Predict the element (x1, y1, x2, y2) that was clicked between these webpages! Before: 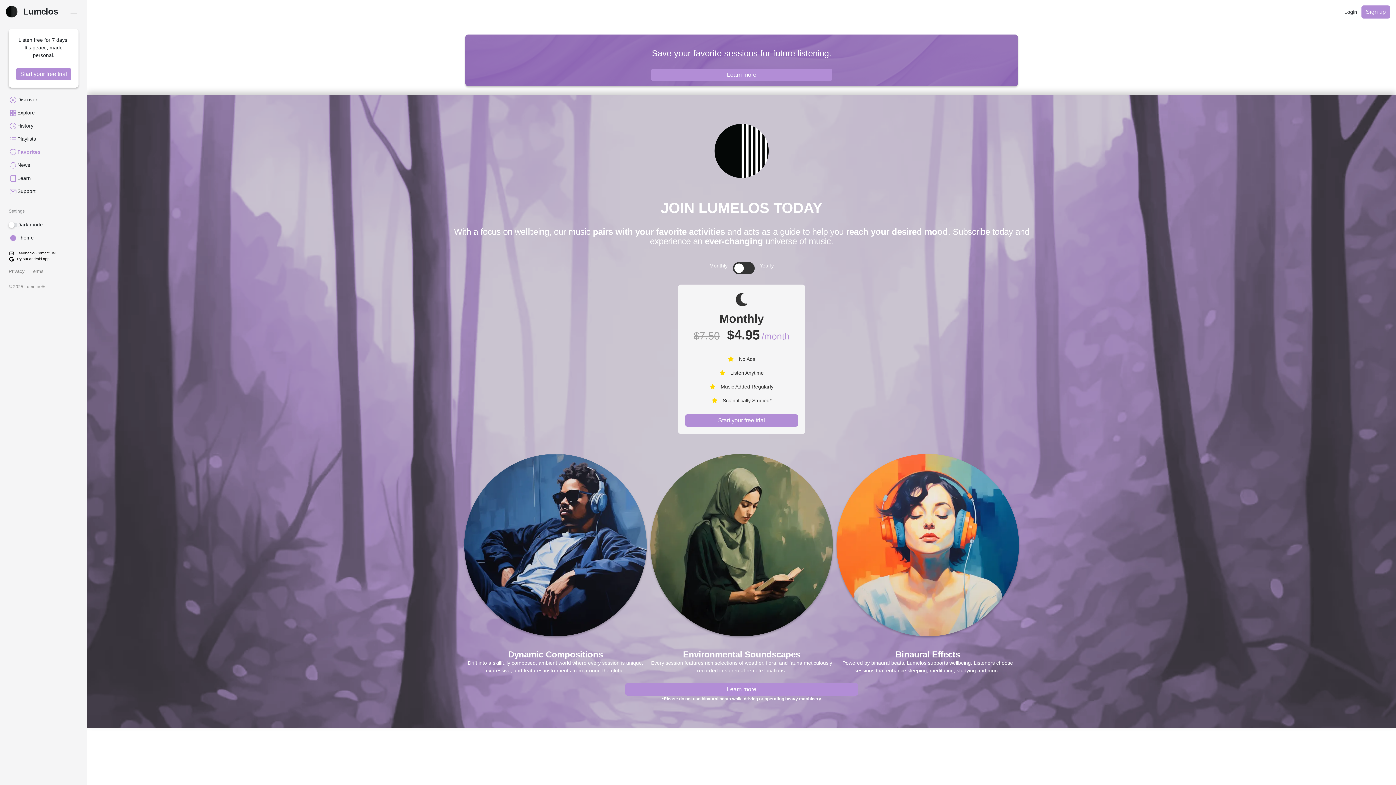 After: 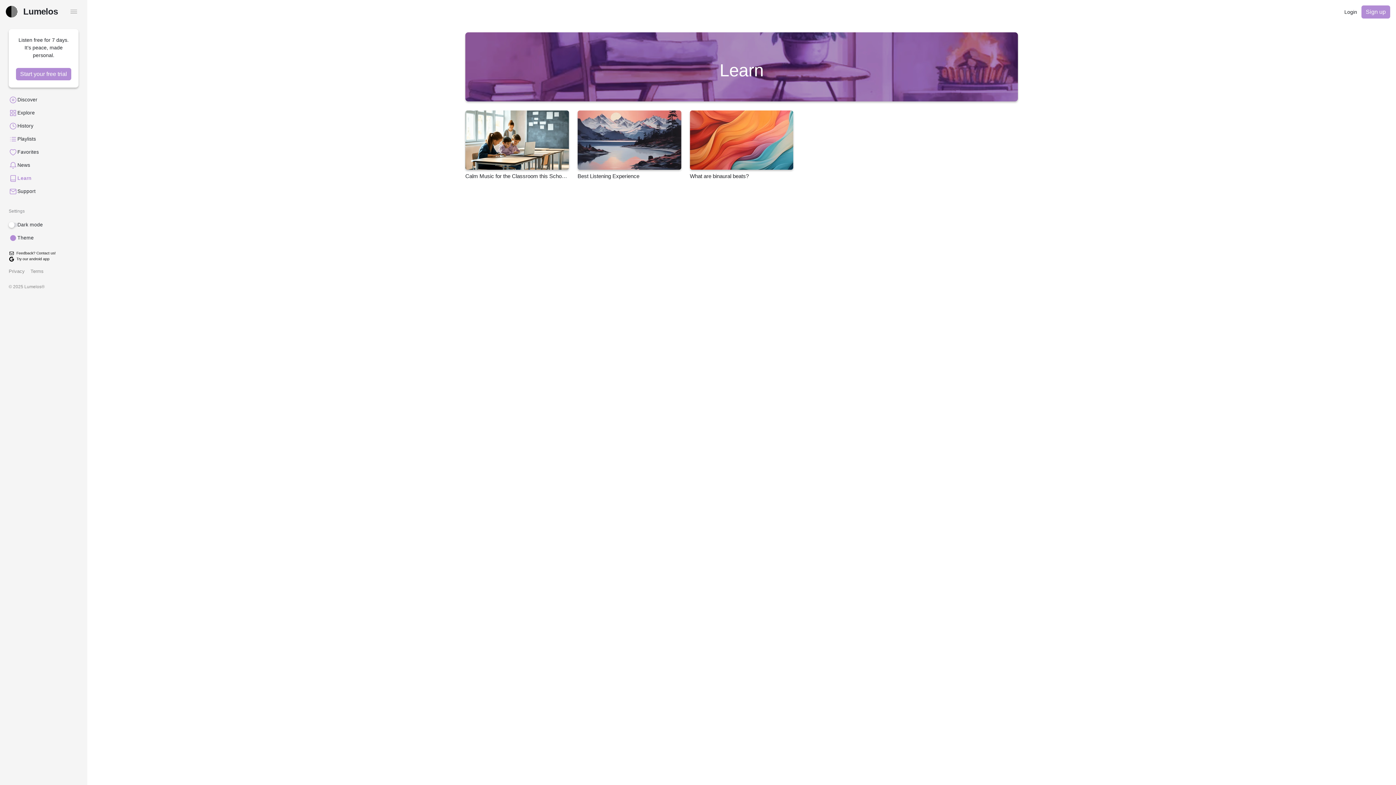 Action: label: Learn more bbox: (625, 683, 858, 696)